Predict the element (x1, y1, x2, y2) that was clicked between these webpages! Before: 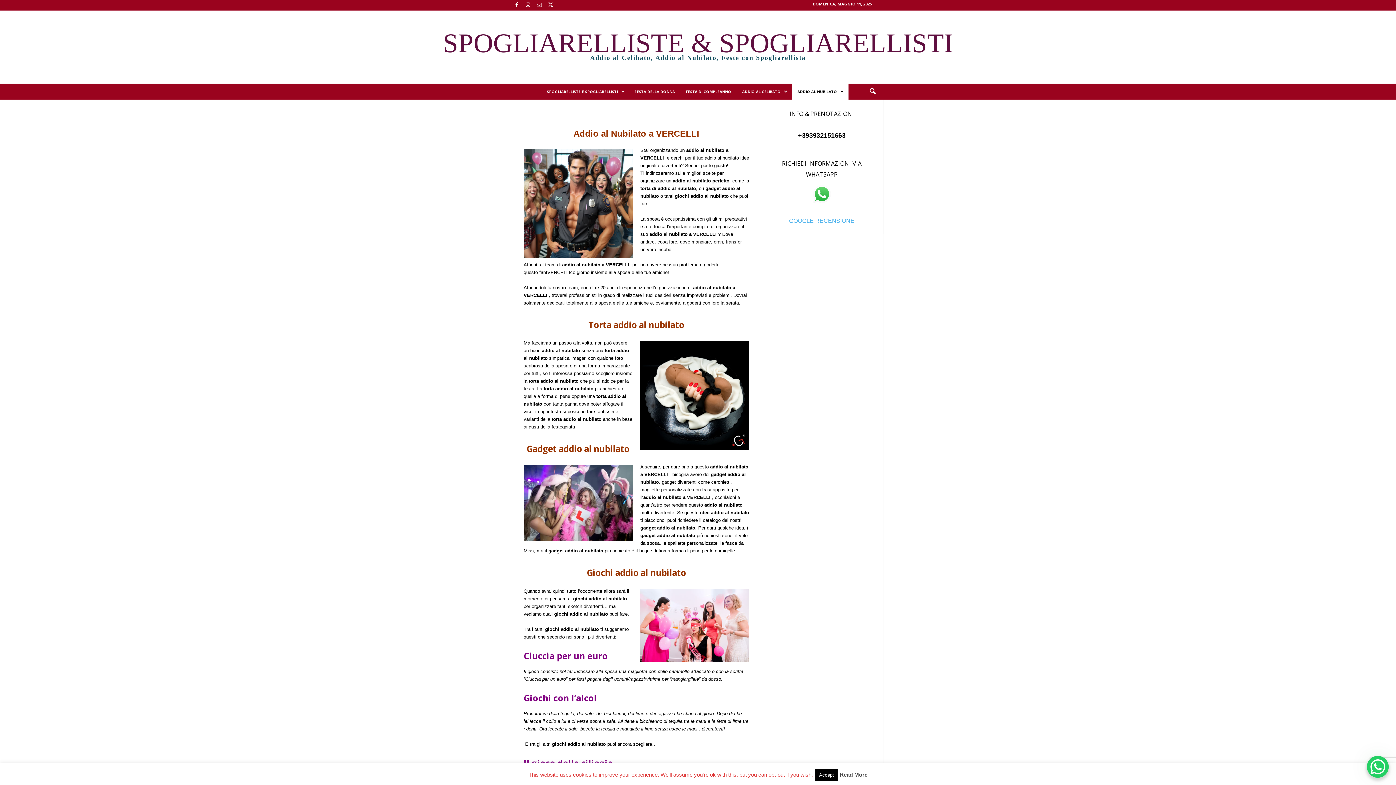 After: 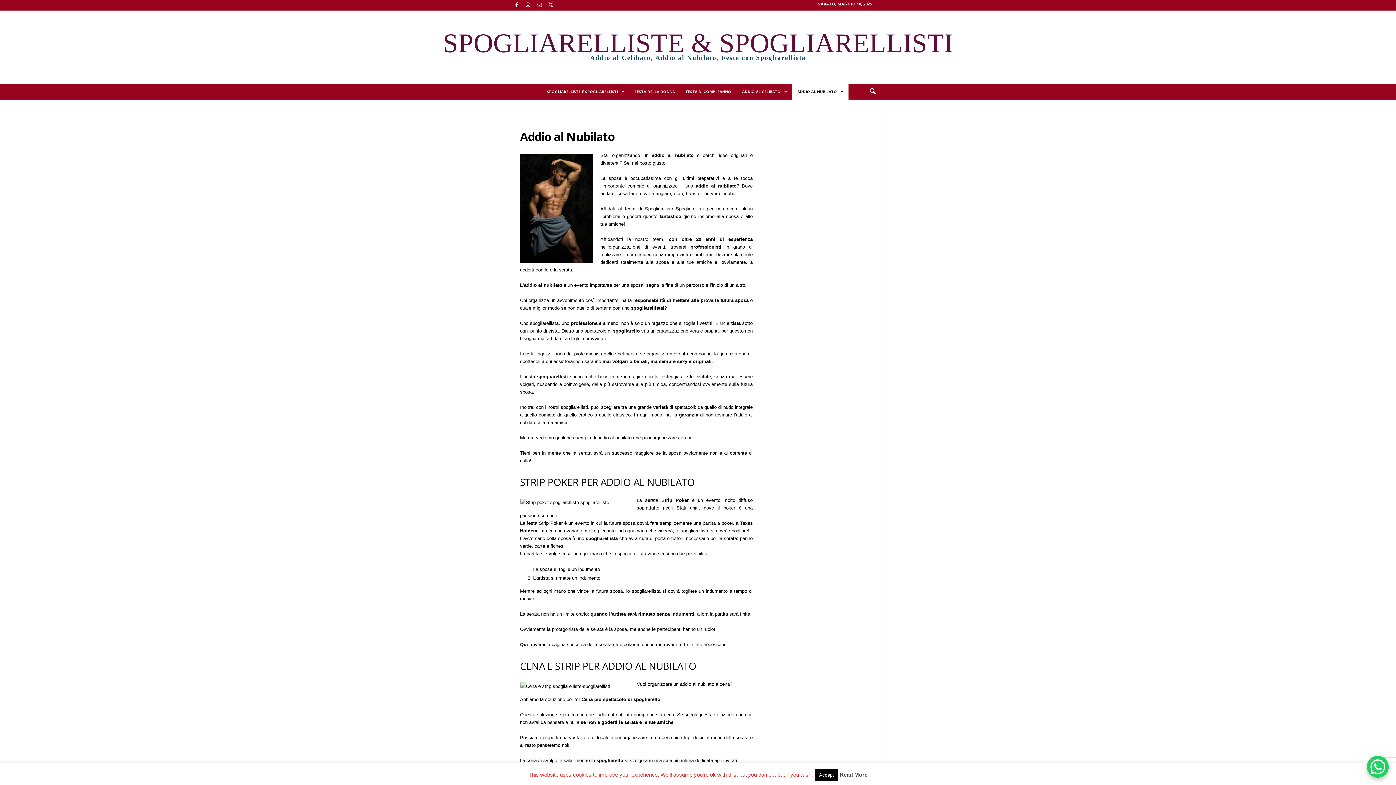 Action: label: ADDIO AL NUBILATO bbox: (792, 83, 848, 99)